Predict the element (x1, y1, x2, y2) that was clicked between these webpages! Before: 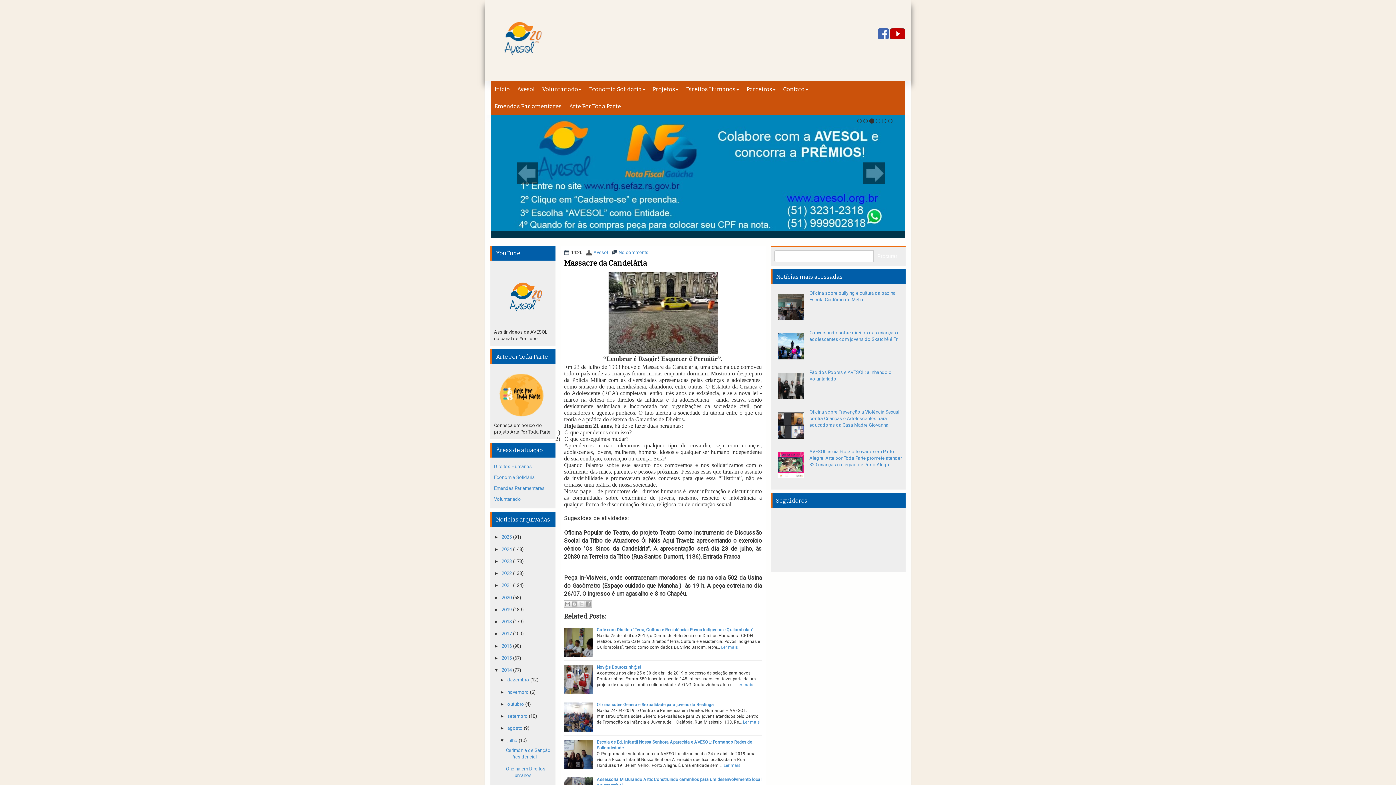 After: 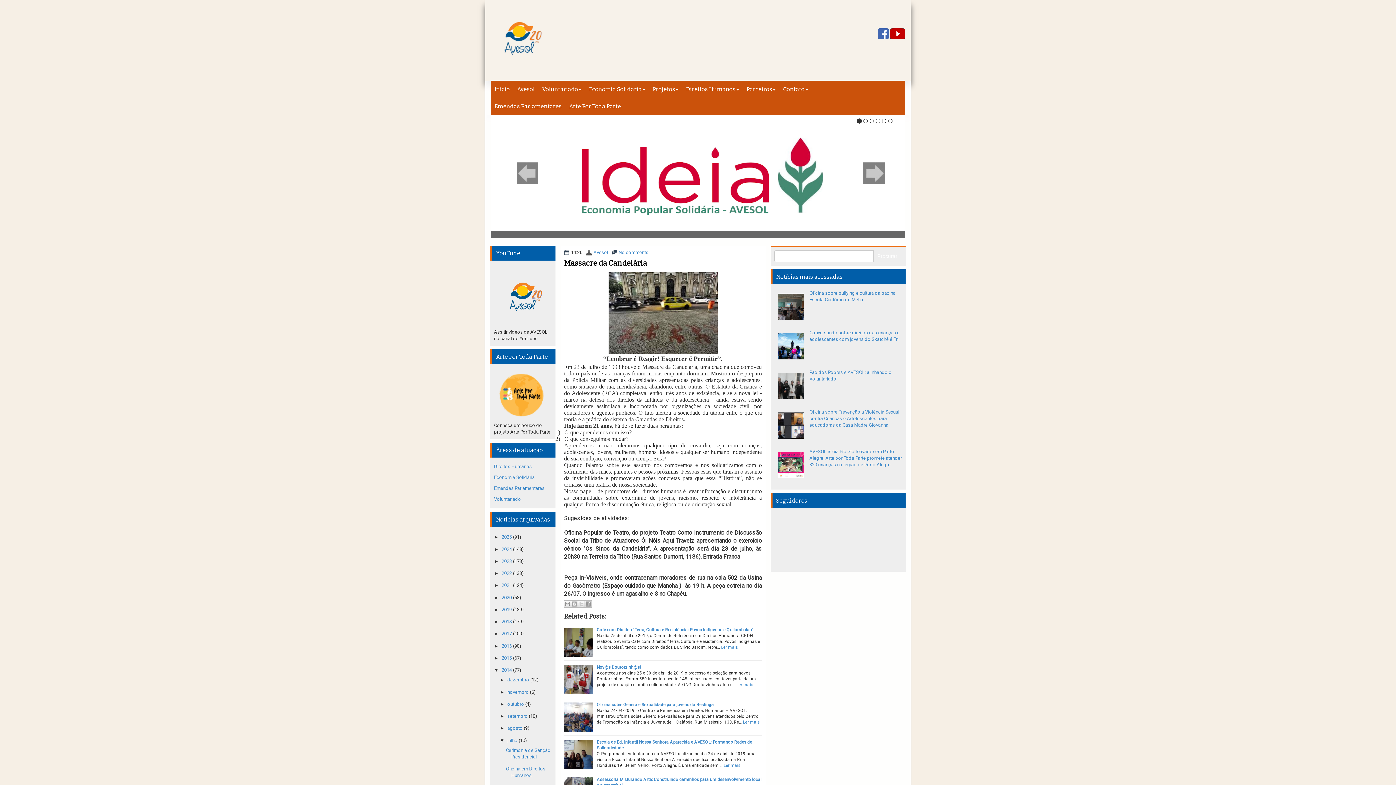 Action: bbox: (774, 462, 807, 467)